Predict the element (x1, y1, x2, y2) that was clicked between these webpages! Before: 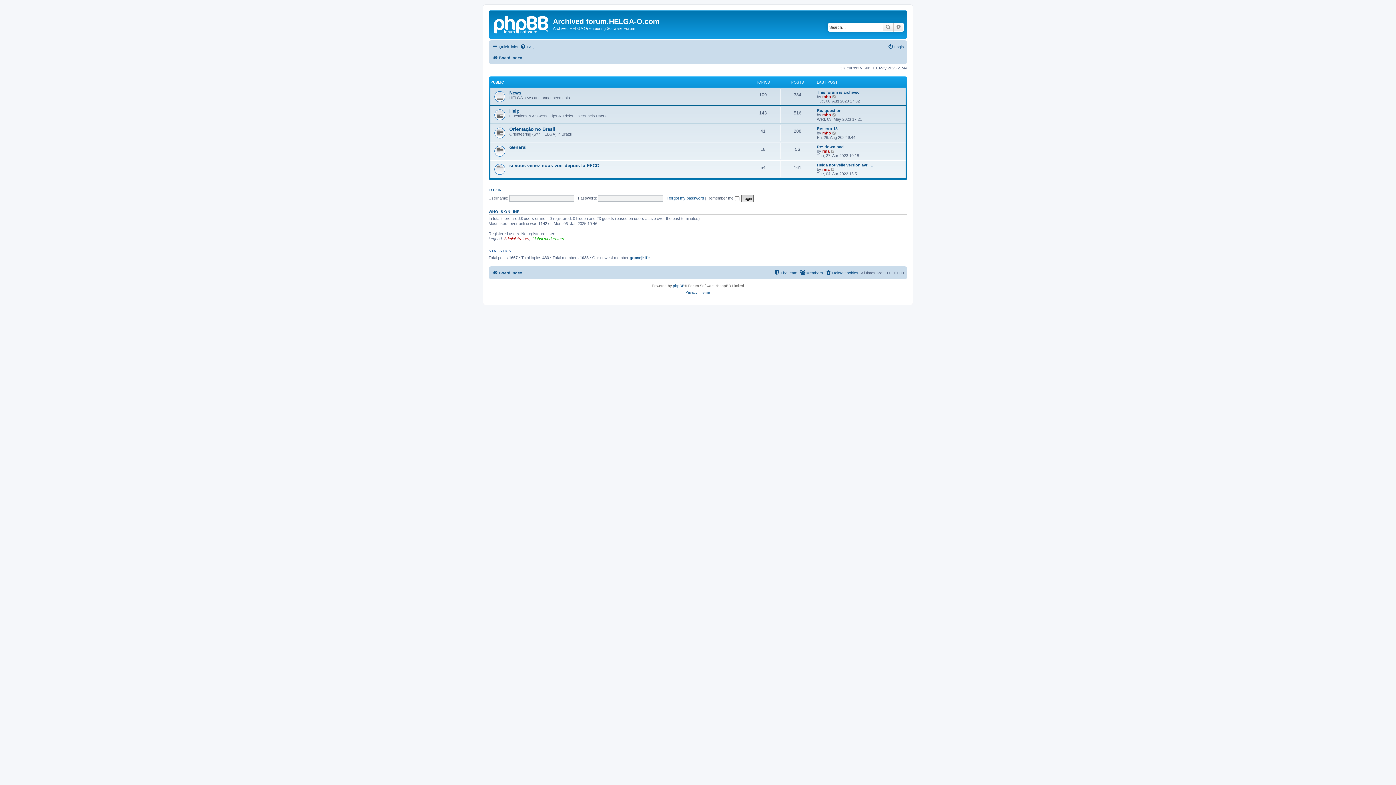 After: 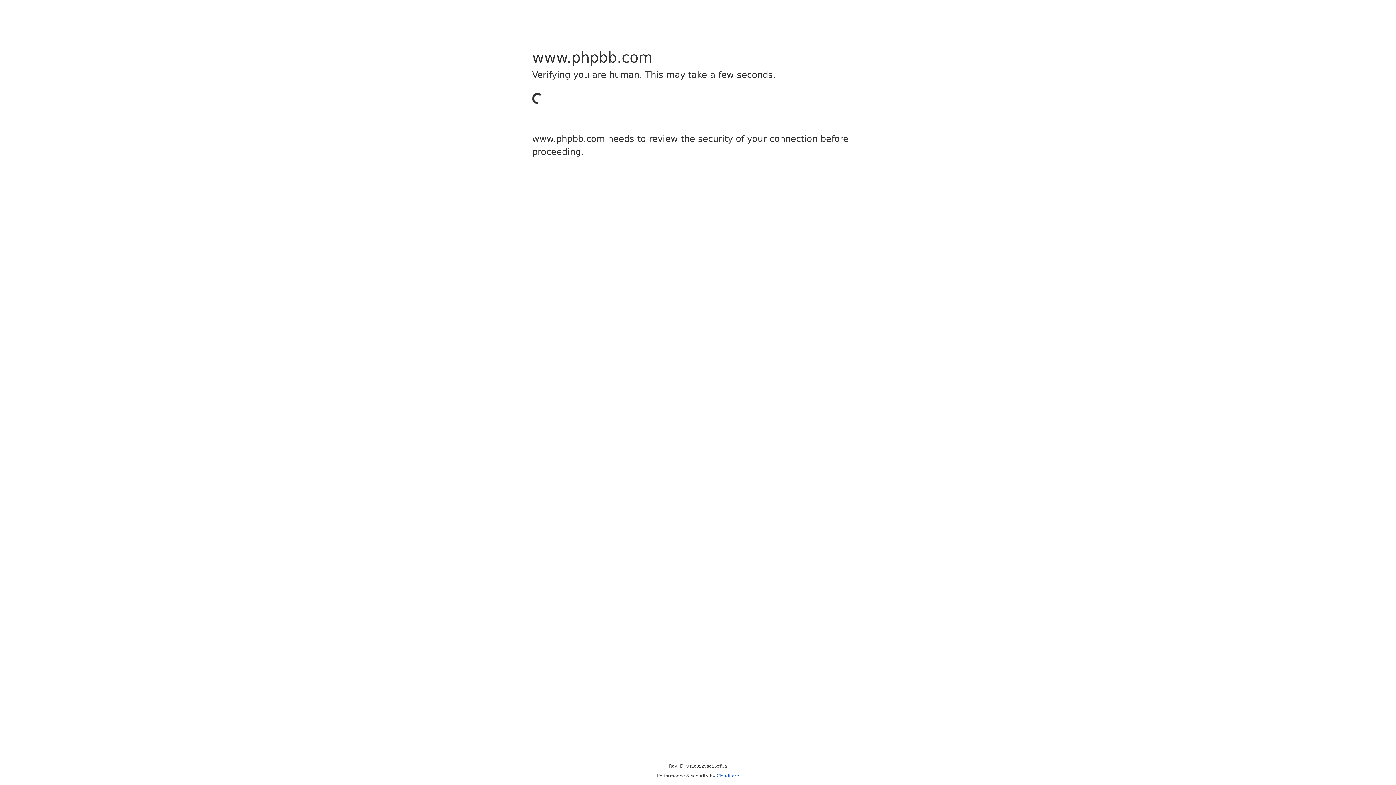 Action: label: phpBB bbox: (673, 282, 684, 289)